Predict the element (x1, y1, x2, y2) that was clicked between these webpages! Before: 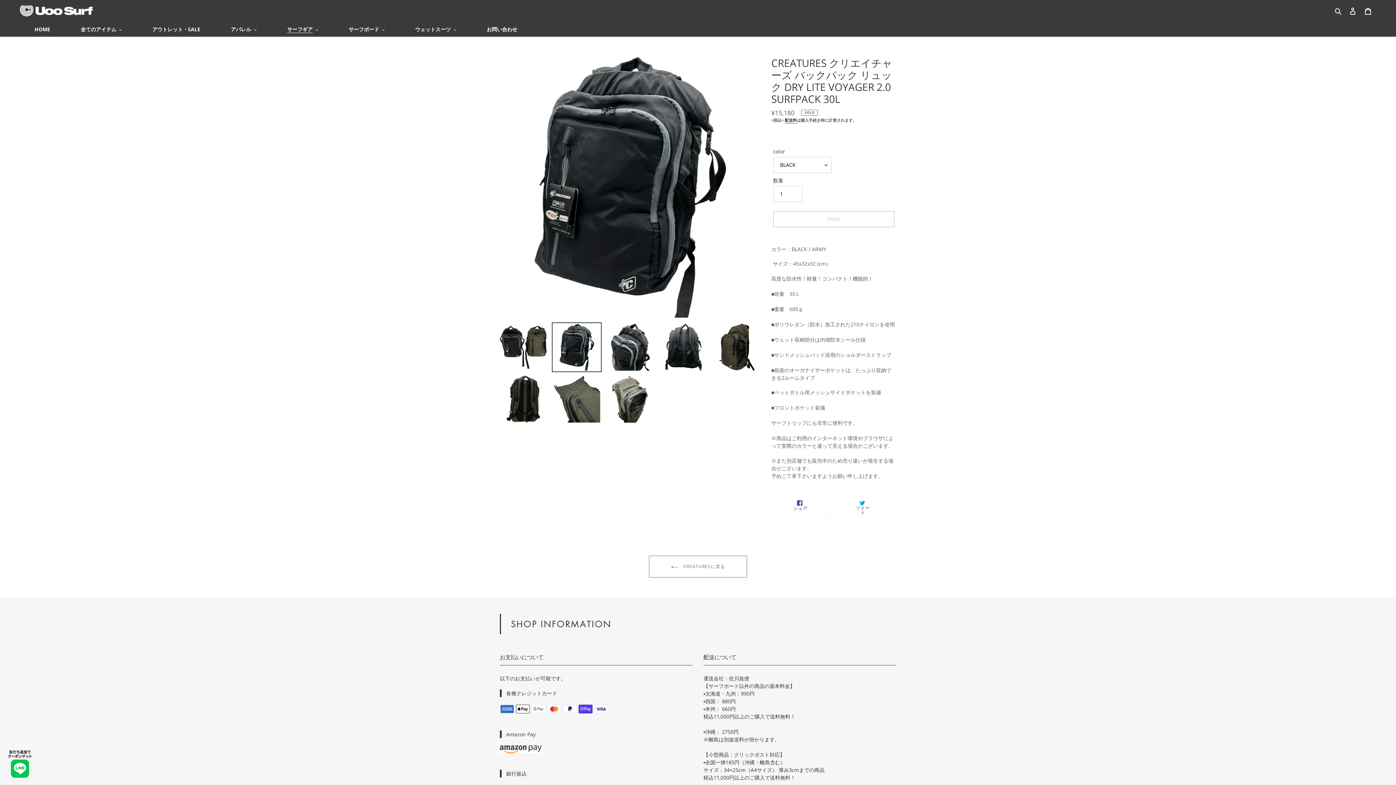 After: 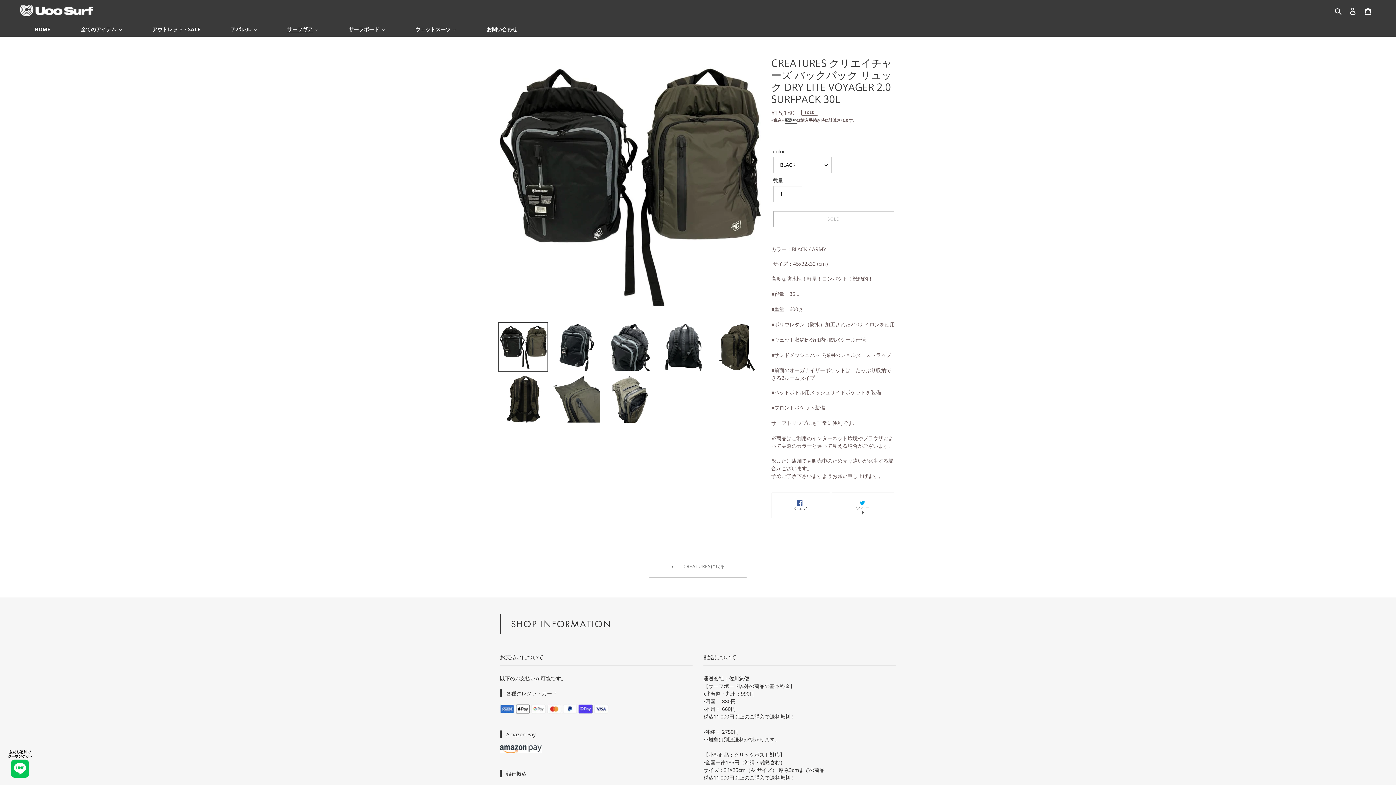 Action: bbox: (498, 322, 548, 372)